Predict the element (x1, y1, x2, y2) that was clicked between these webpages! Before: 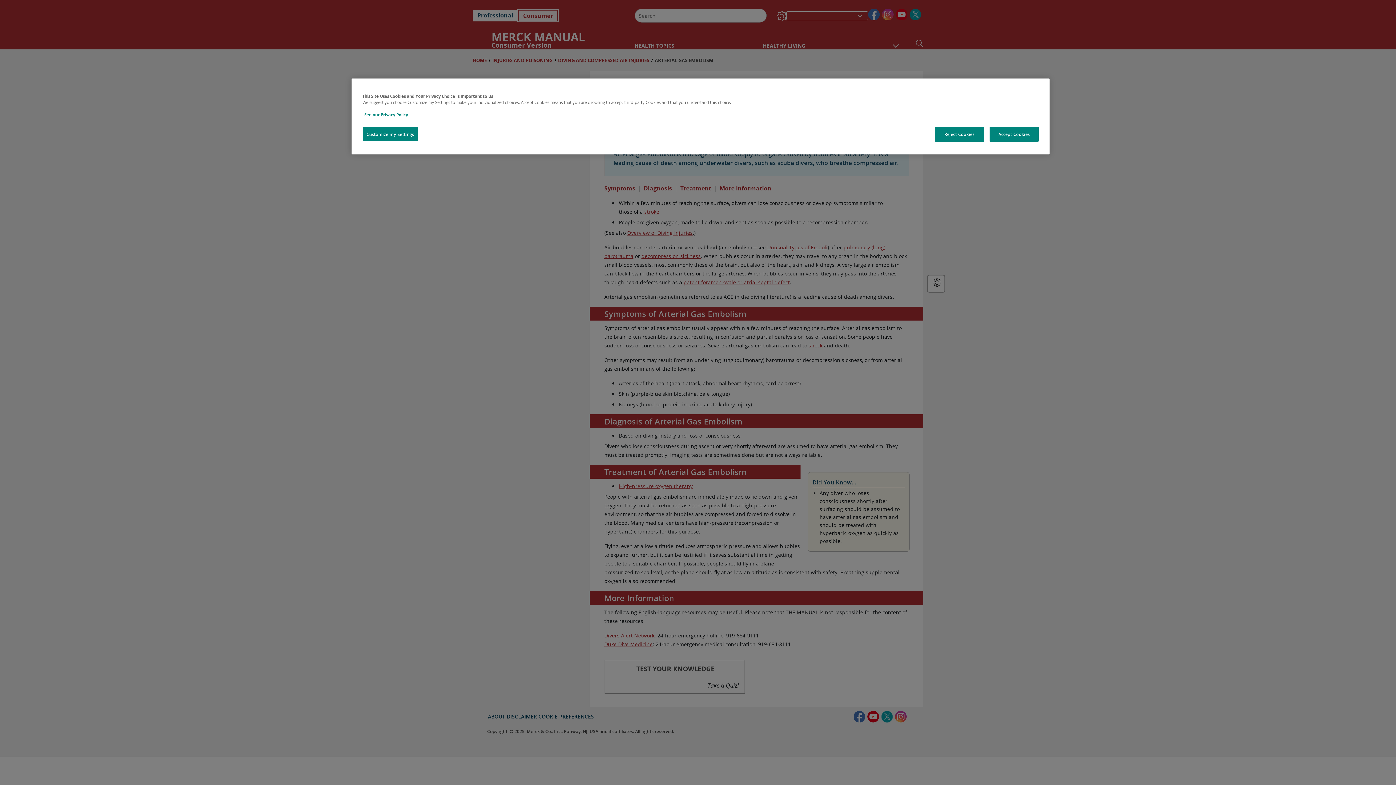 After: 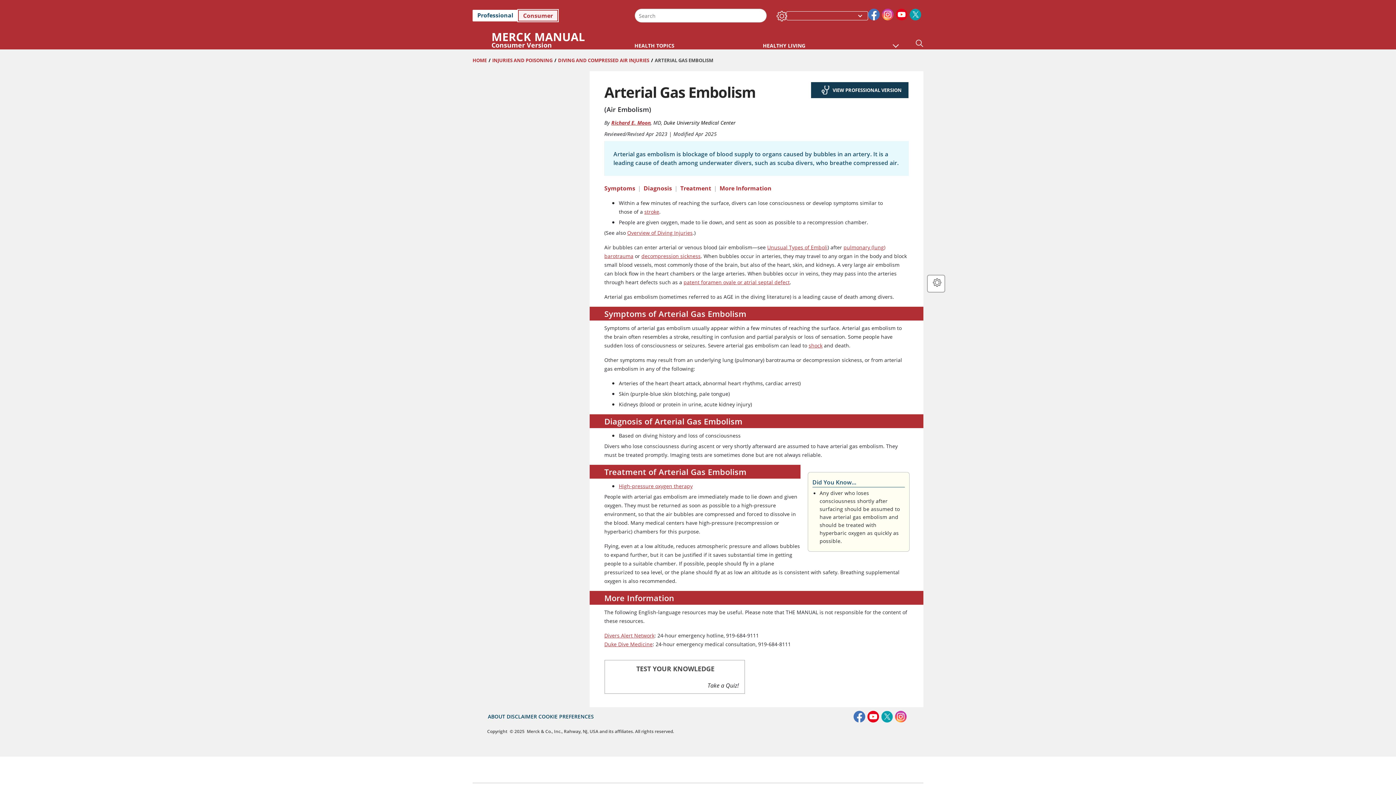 Action: label: Reject Cookies bbox: (935, 126, 984, 141)